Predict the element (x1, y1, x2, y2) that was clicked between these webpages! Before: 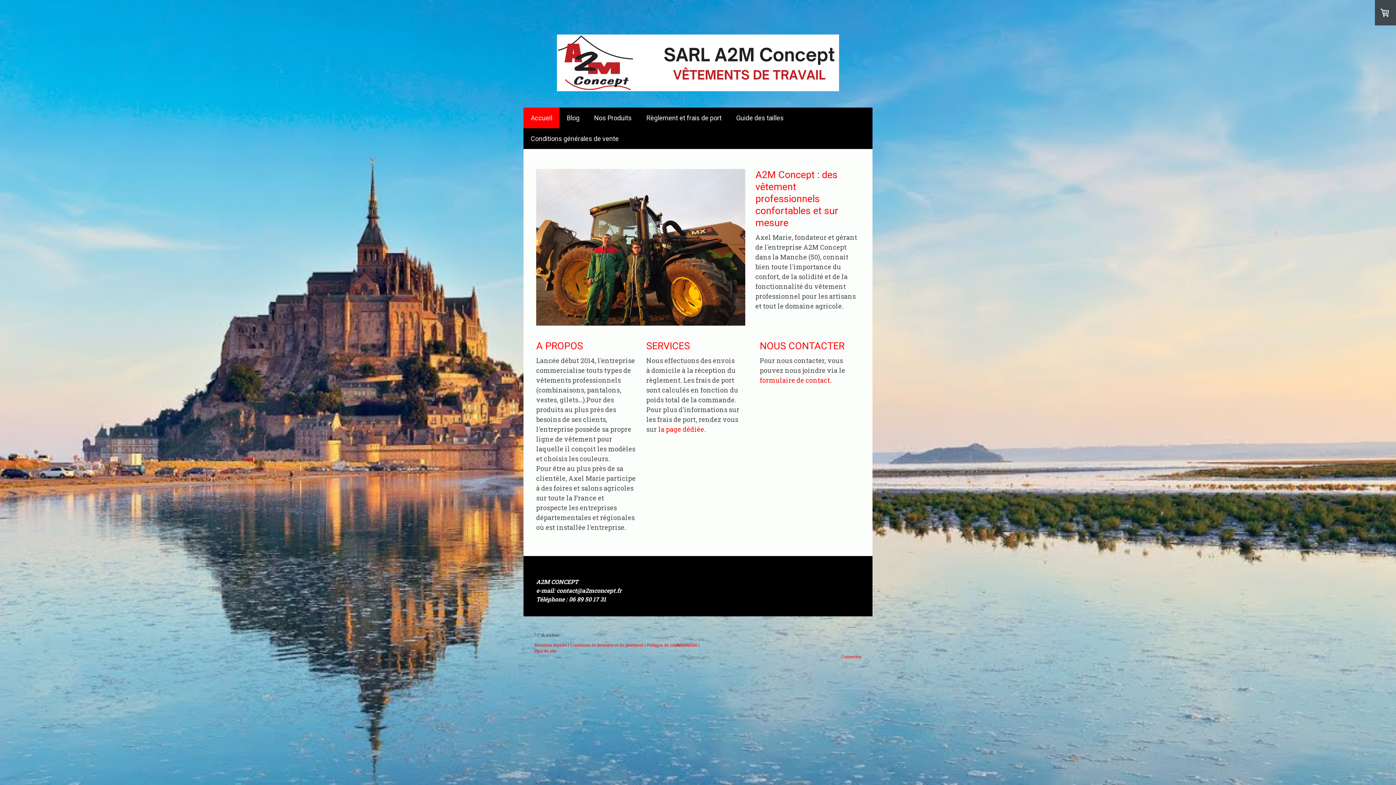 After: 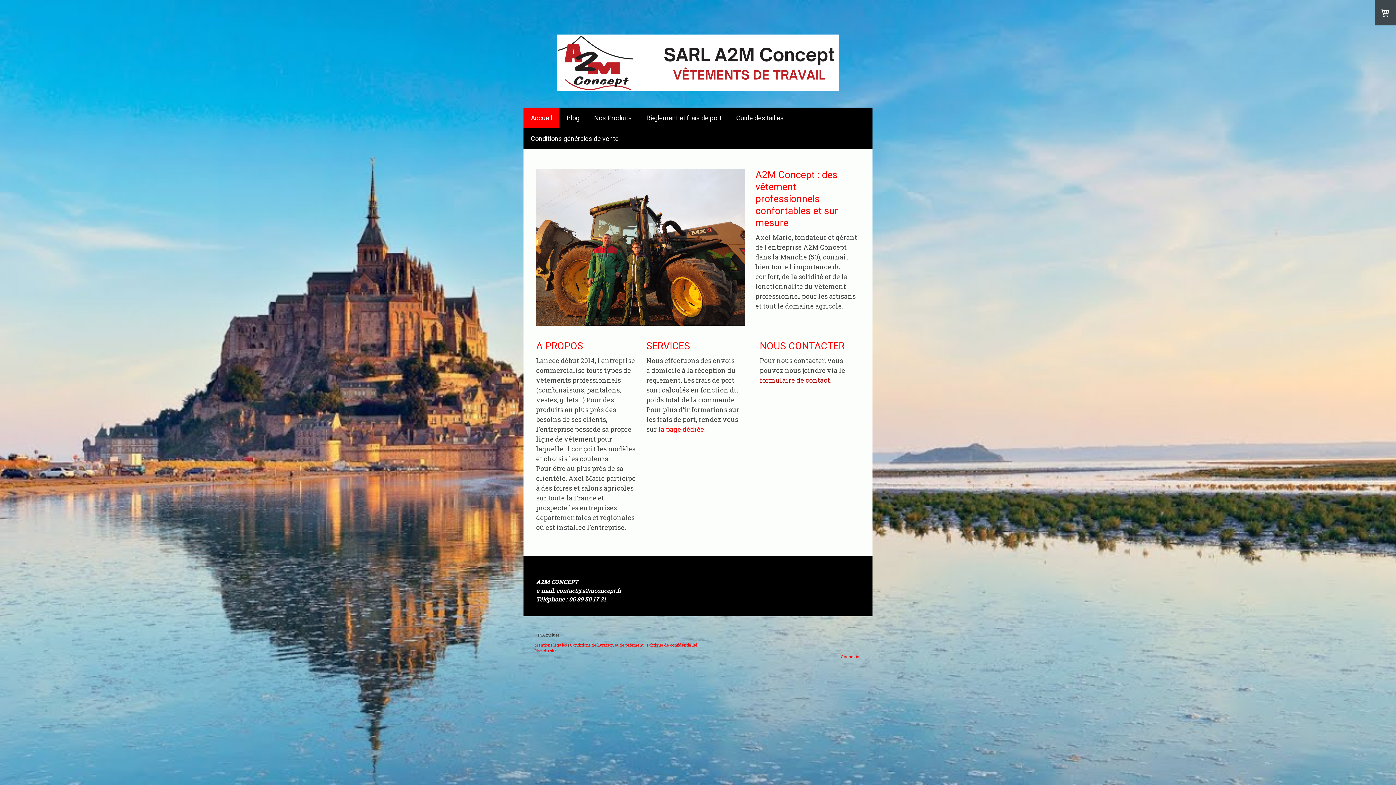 Action: label: formulaire de contact. bbox: (760, 376, 831, 384)